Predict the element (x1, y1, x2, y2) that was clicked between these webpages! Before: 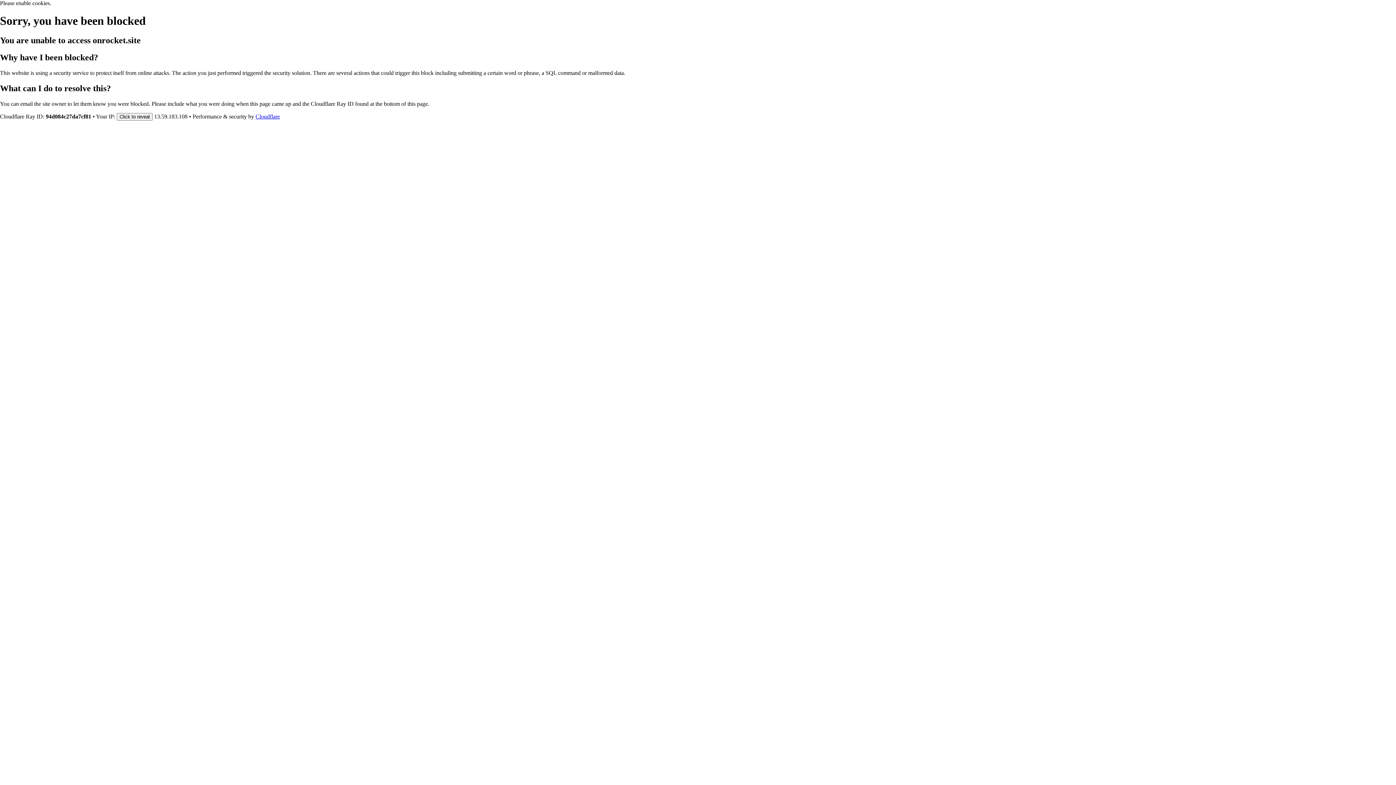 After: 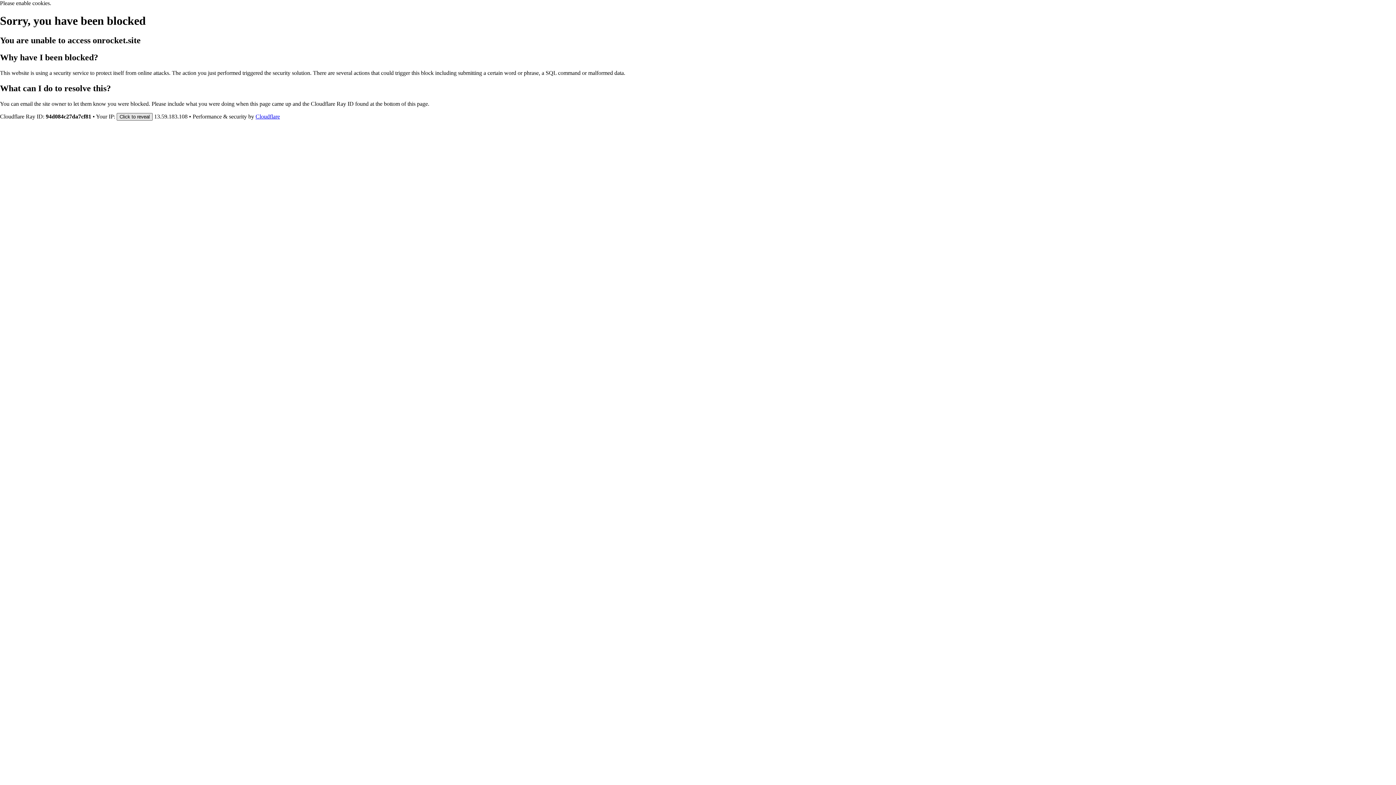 Action: bbox: (116, 112, 152, 120) label: Click to reveal